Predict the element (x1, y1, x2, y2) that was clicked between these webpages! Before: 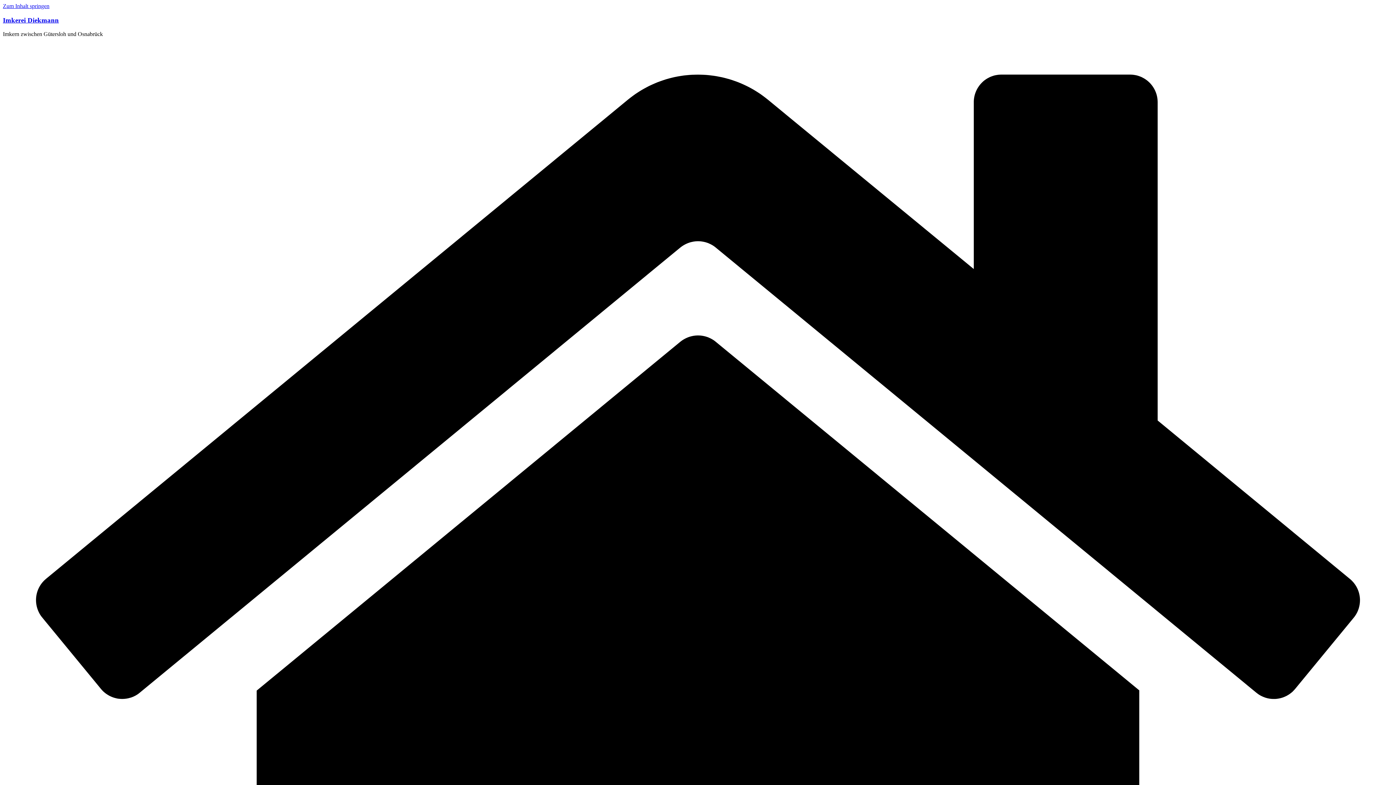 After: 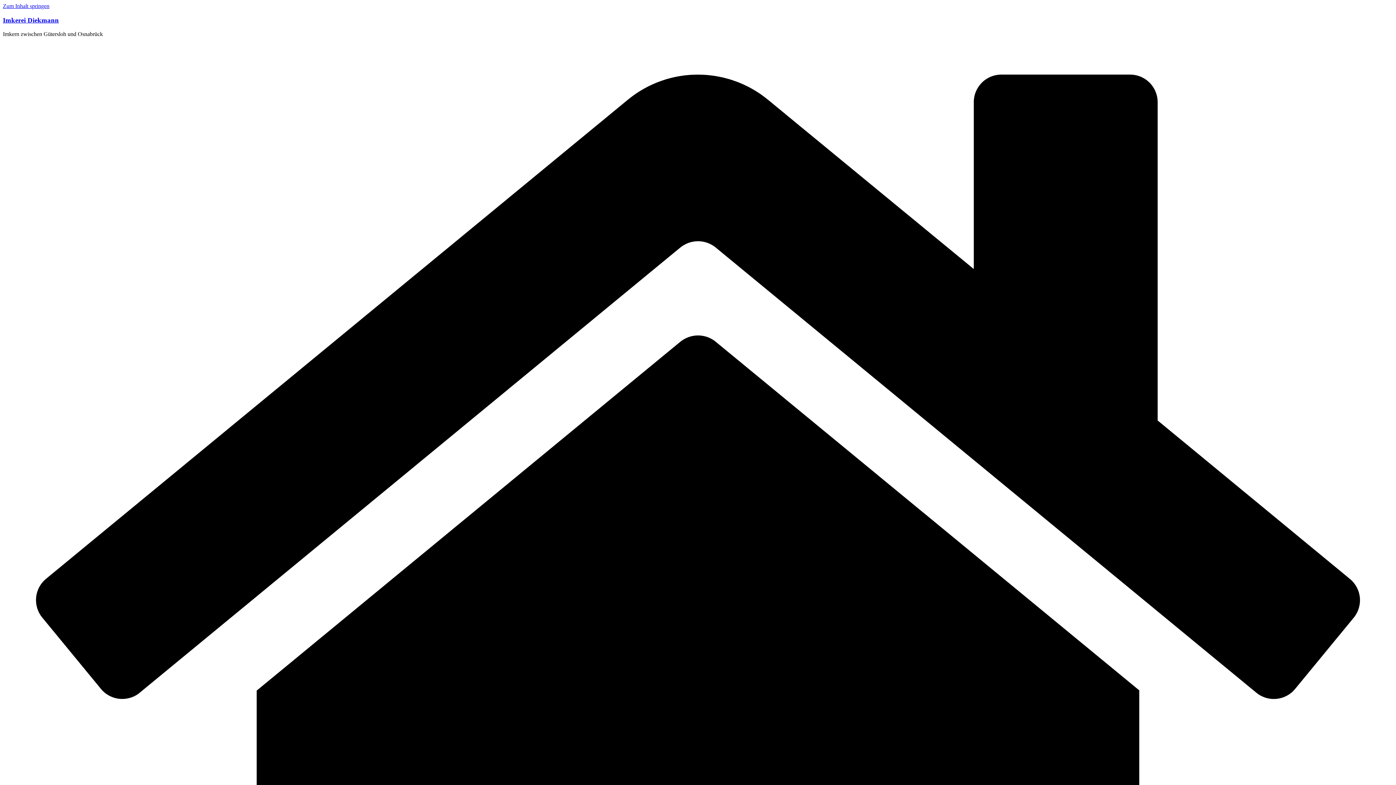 Action: bbox: (2, 2, 49, 9) label: Zum Inhalt springen